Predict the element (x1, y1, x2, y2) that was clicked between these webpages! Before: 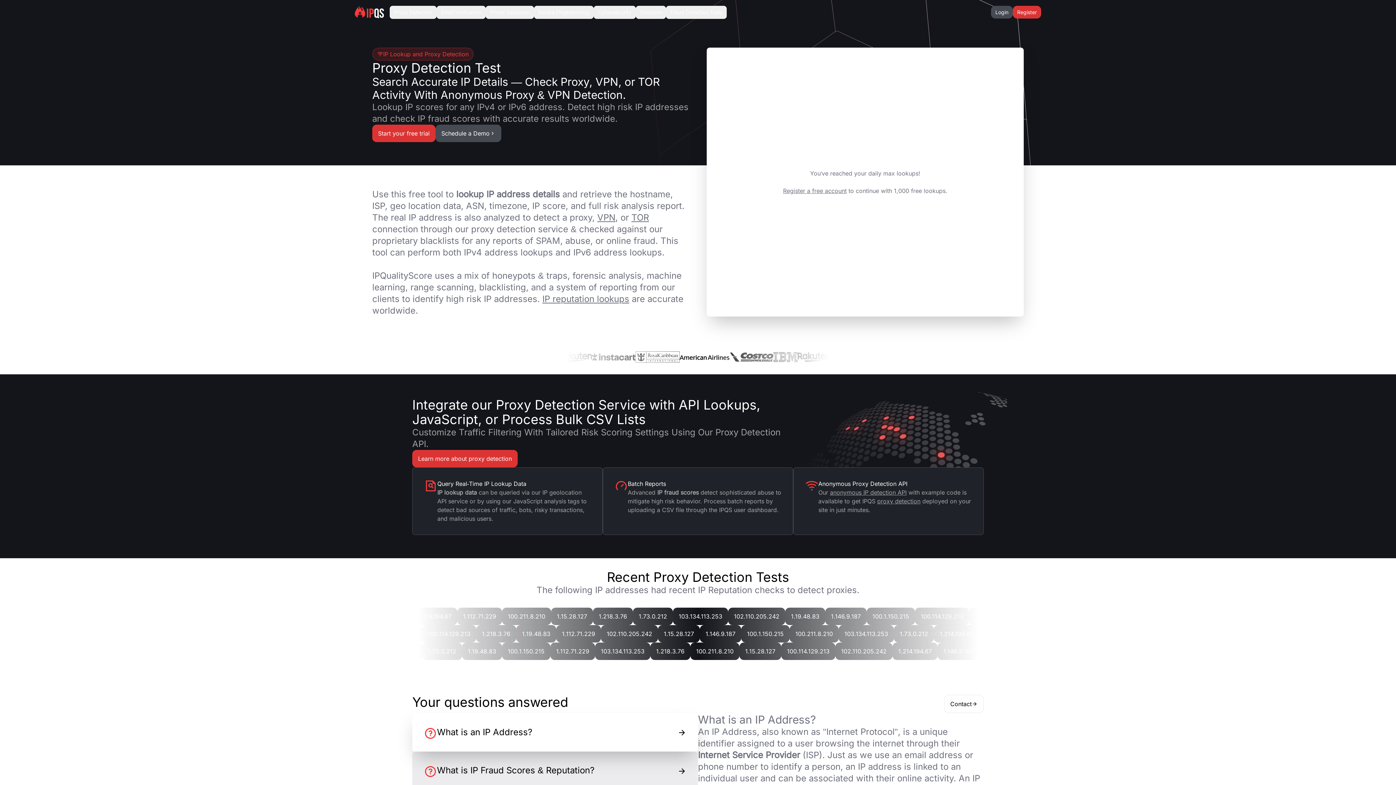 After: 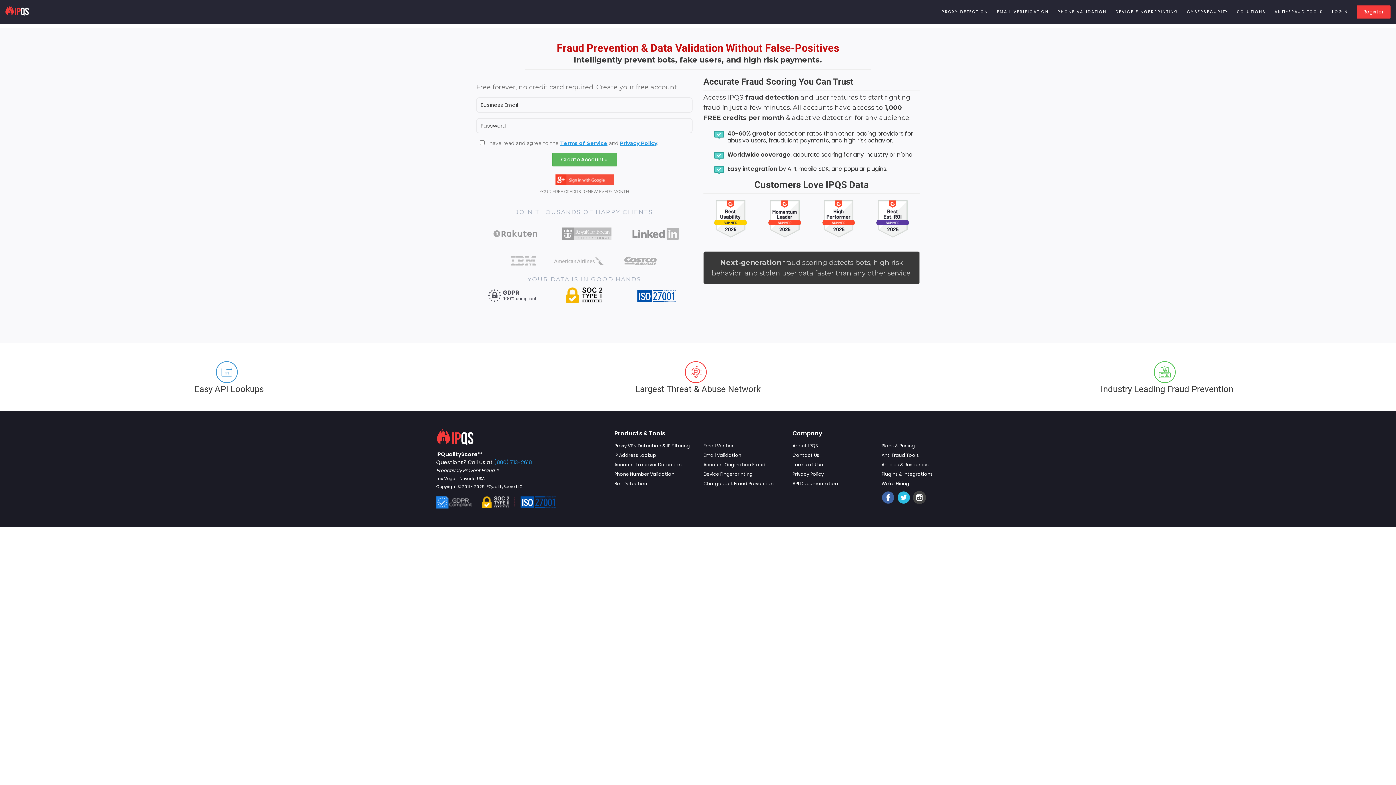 Action: bbox: (783, 187, 846, 194) label: Register a free account